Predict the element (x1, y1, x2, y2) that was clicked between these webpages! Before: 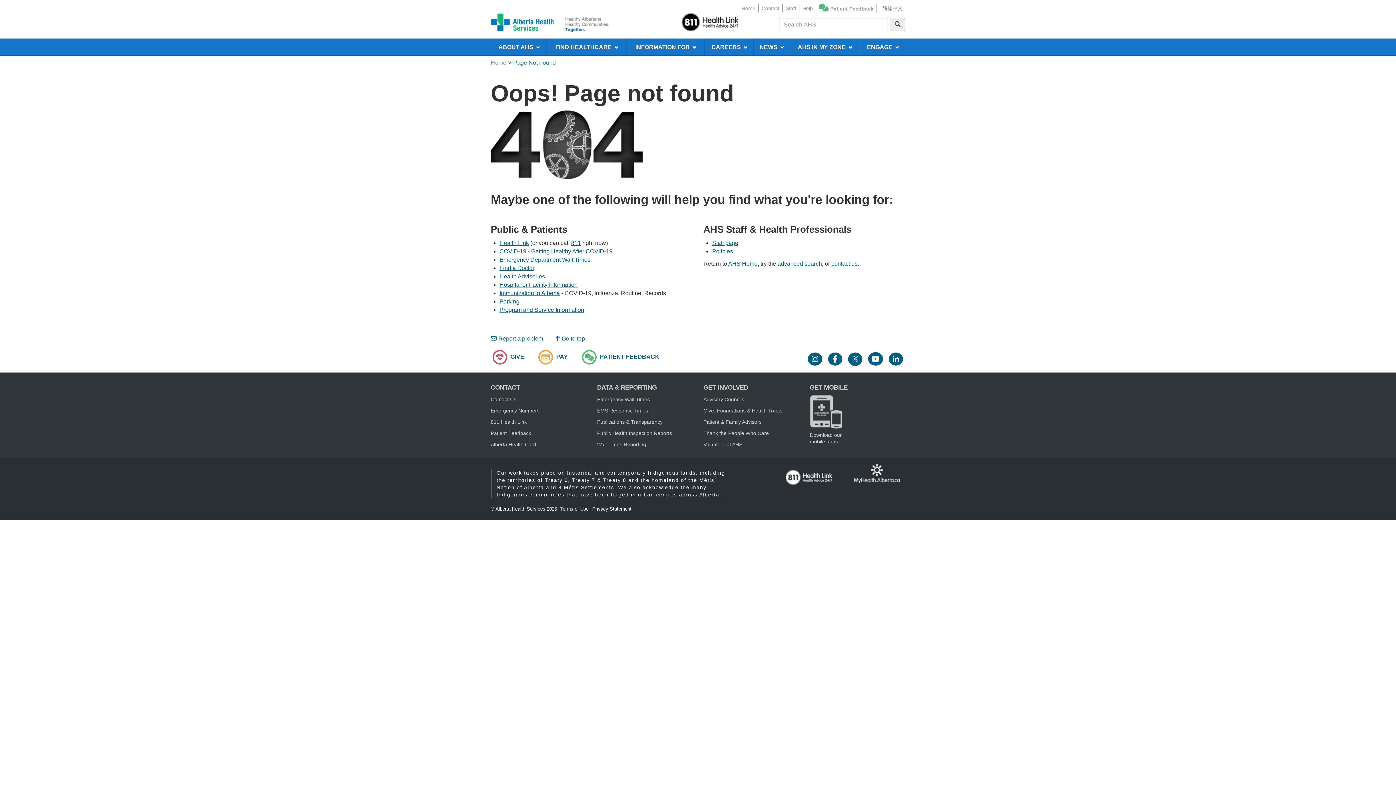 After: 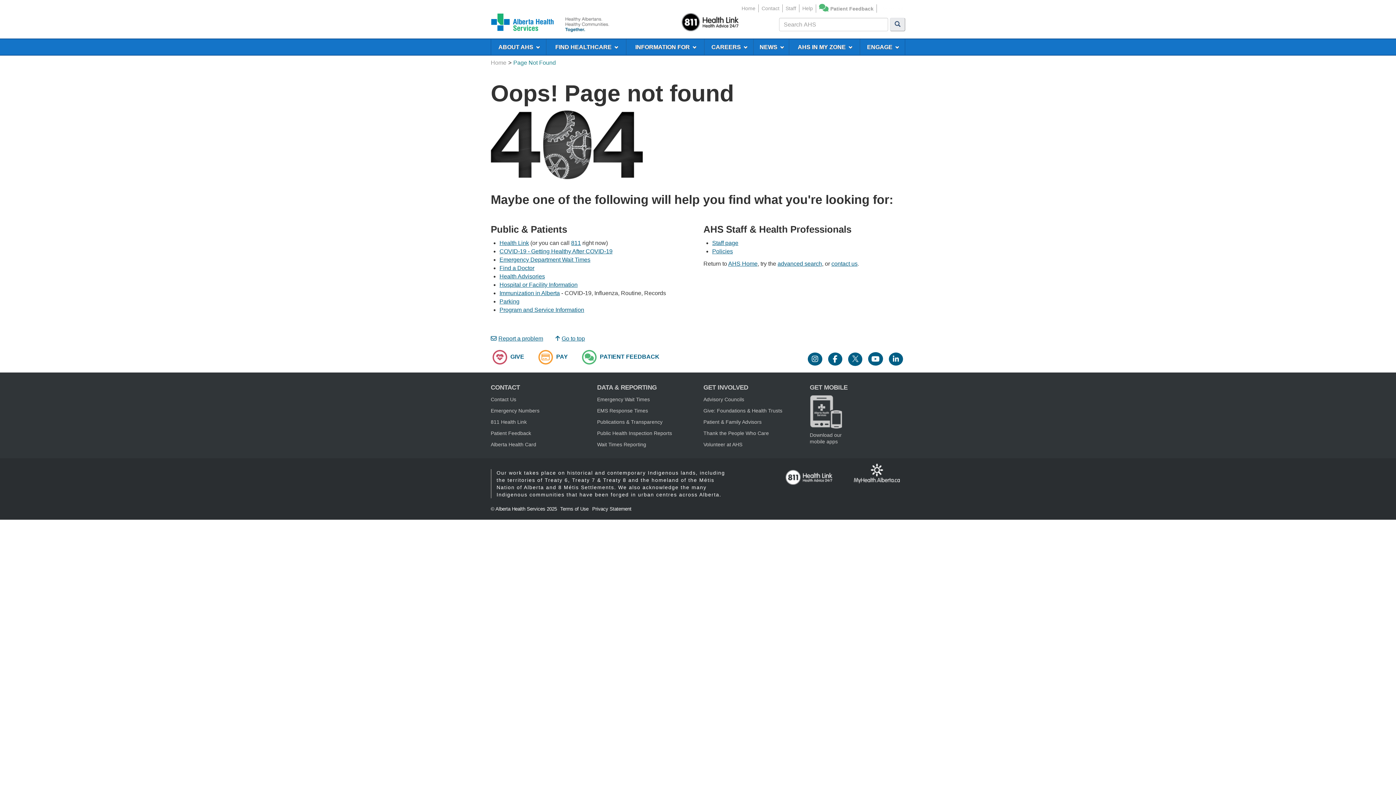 Action: bbox: (866, 356, 885, 362)